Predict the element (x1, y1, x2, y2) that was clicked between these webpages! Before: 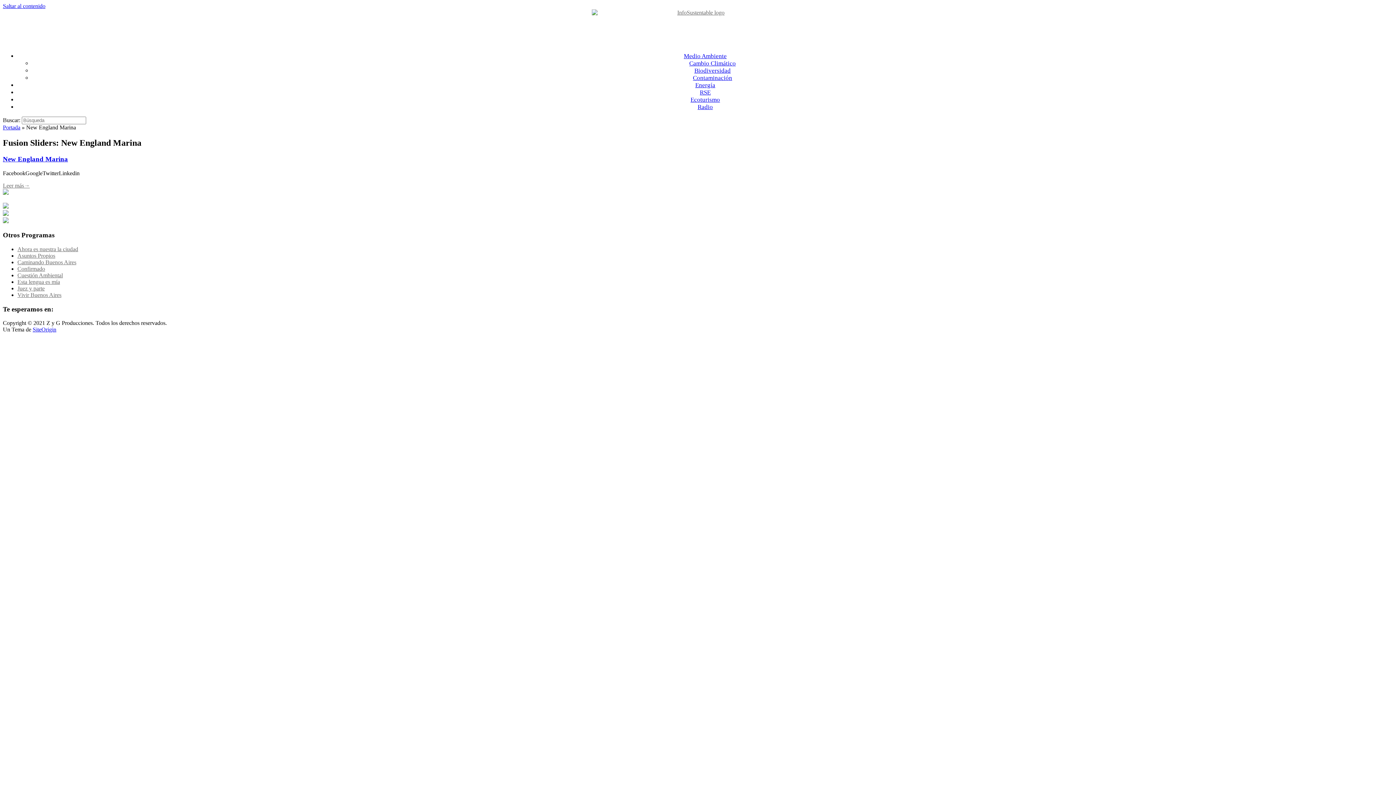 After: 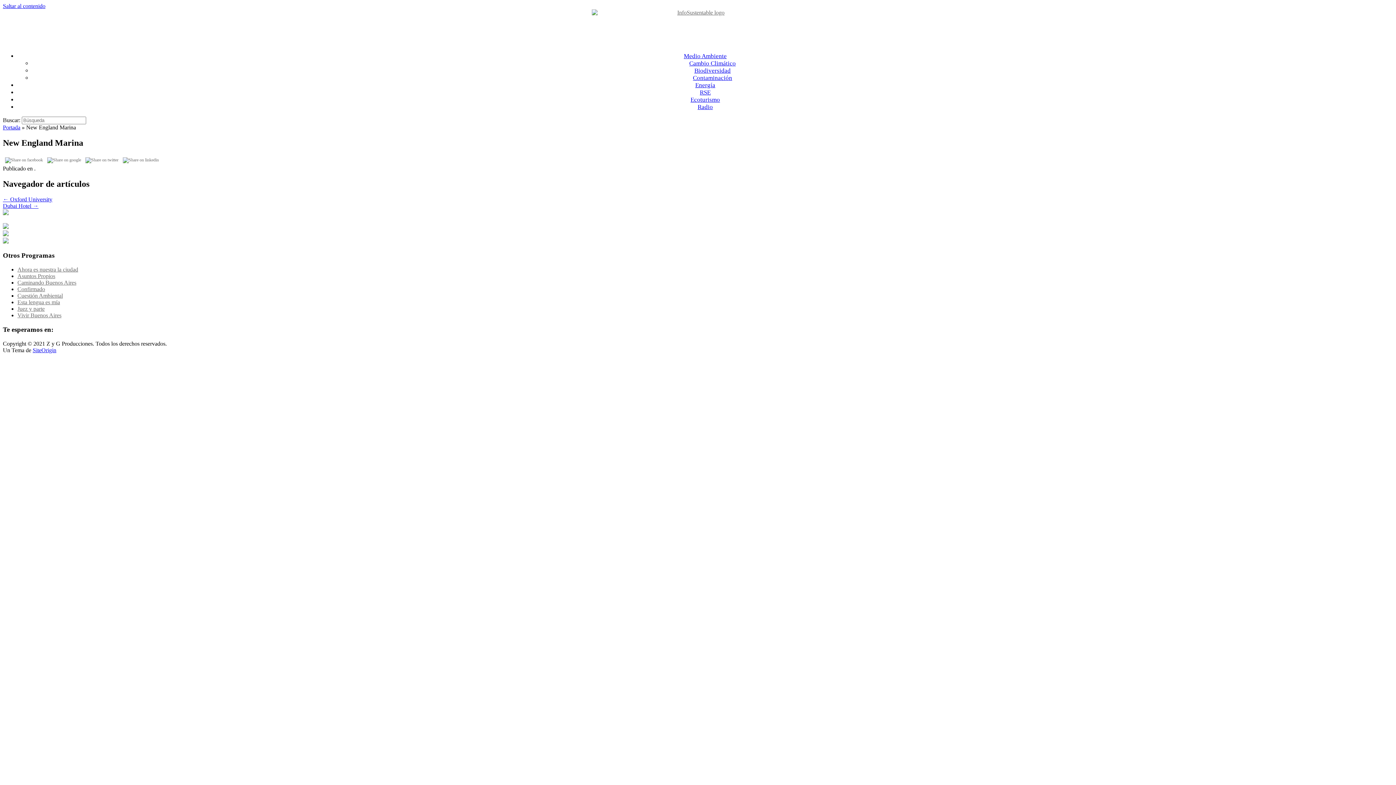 Action: label: Leer más→ bbox: (2, 182, 29, 188)